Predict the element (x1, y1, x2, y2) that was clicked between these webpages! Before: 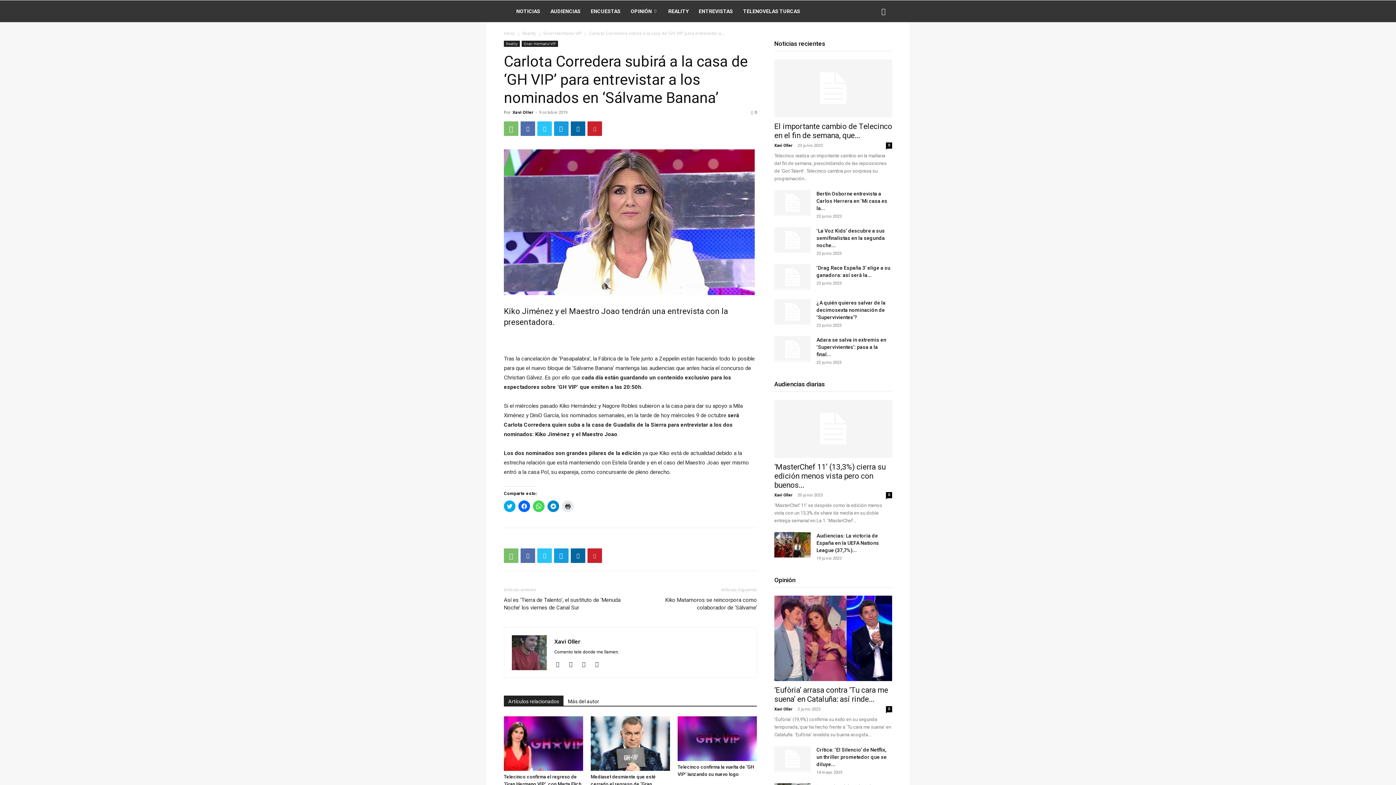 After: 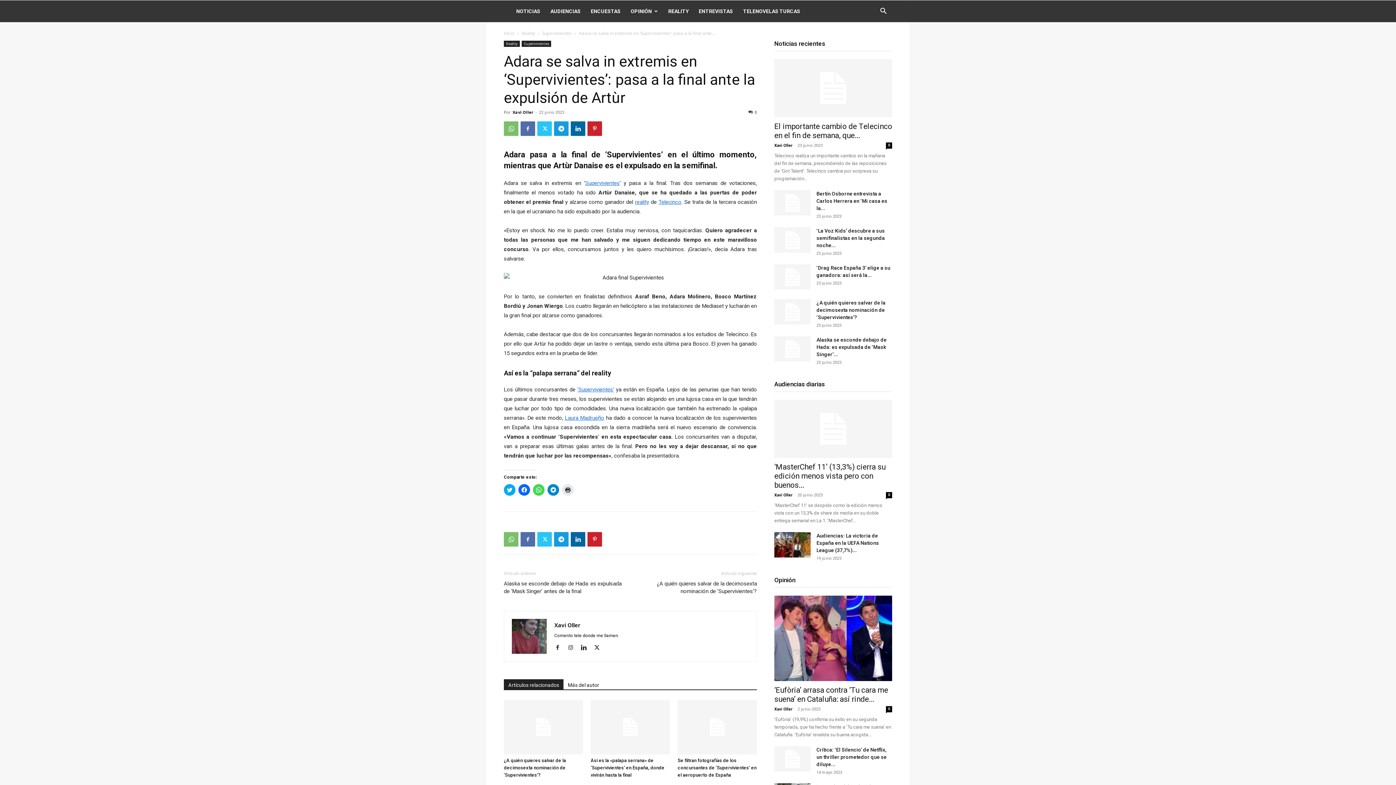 Action: bbox: (774, 336, 810, 361)